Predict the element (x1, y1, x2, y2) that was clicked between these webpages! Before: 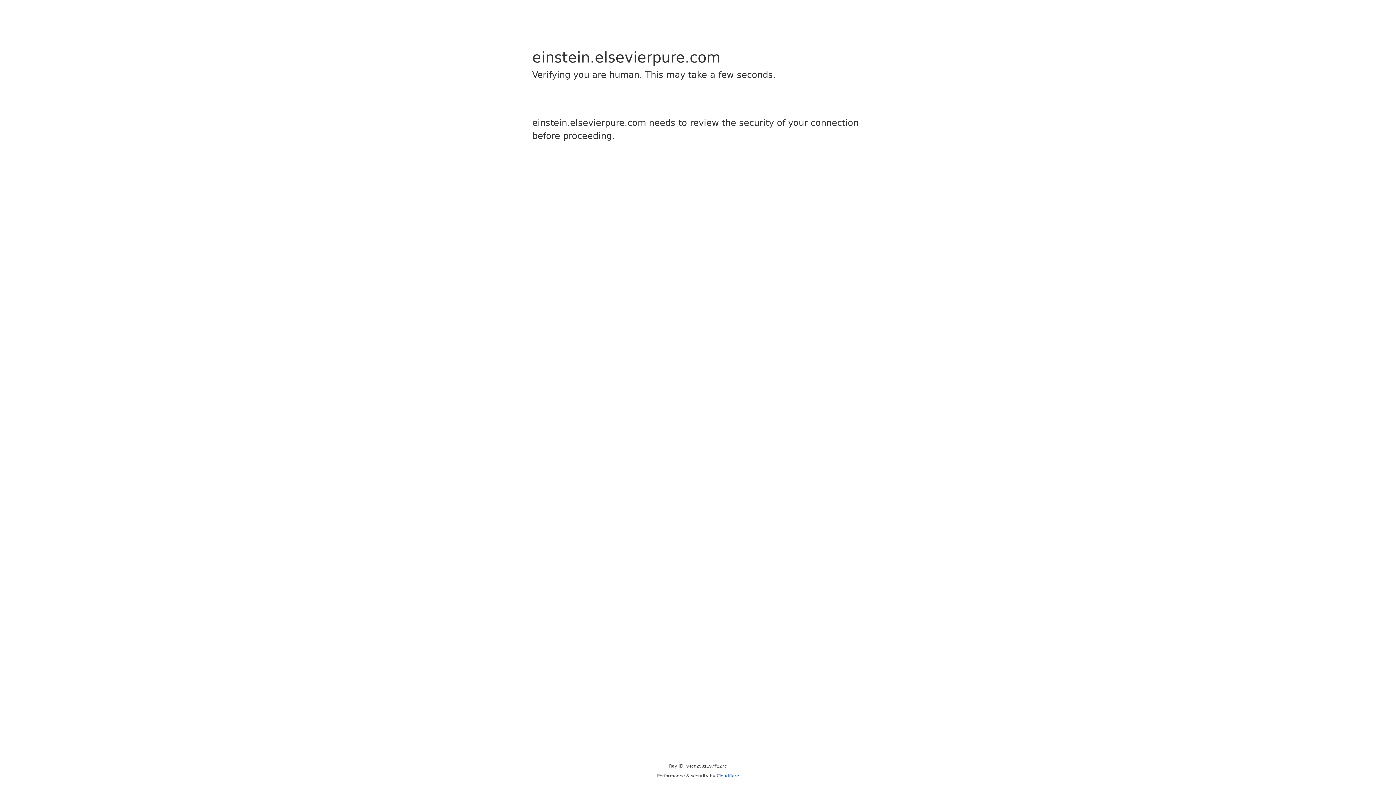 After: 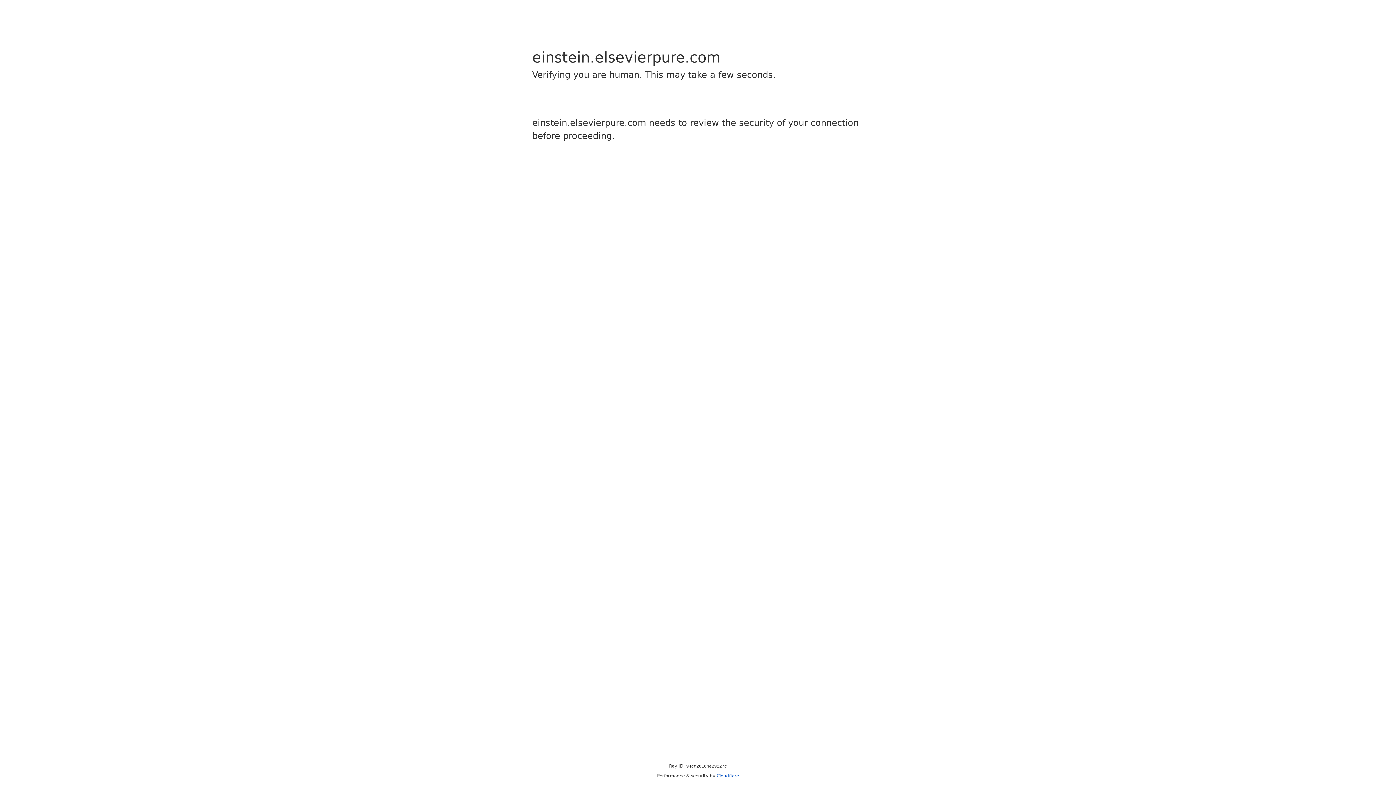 Action: label: Cloudflare bbox: (716, 773, 739, 778)